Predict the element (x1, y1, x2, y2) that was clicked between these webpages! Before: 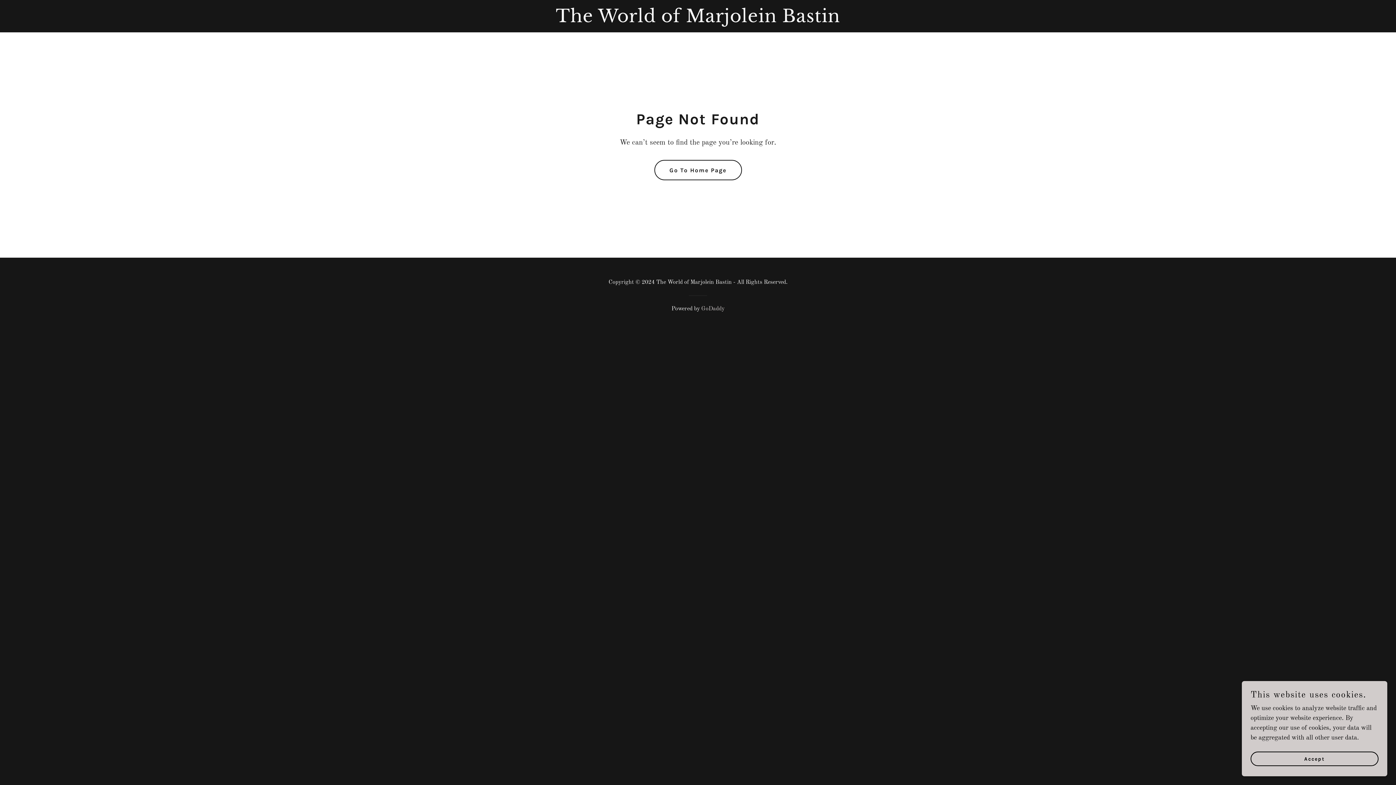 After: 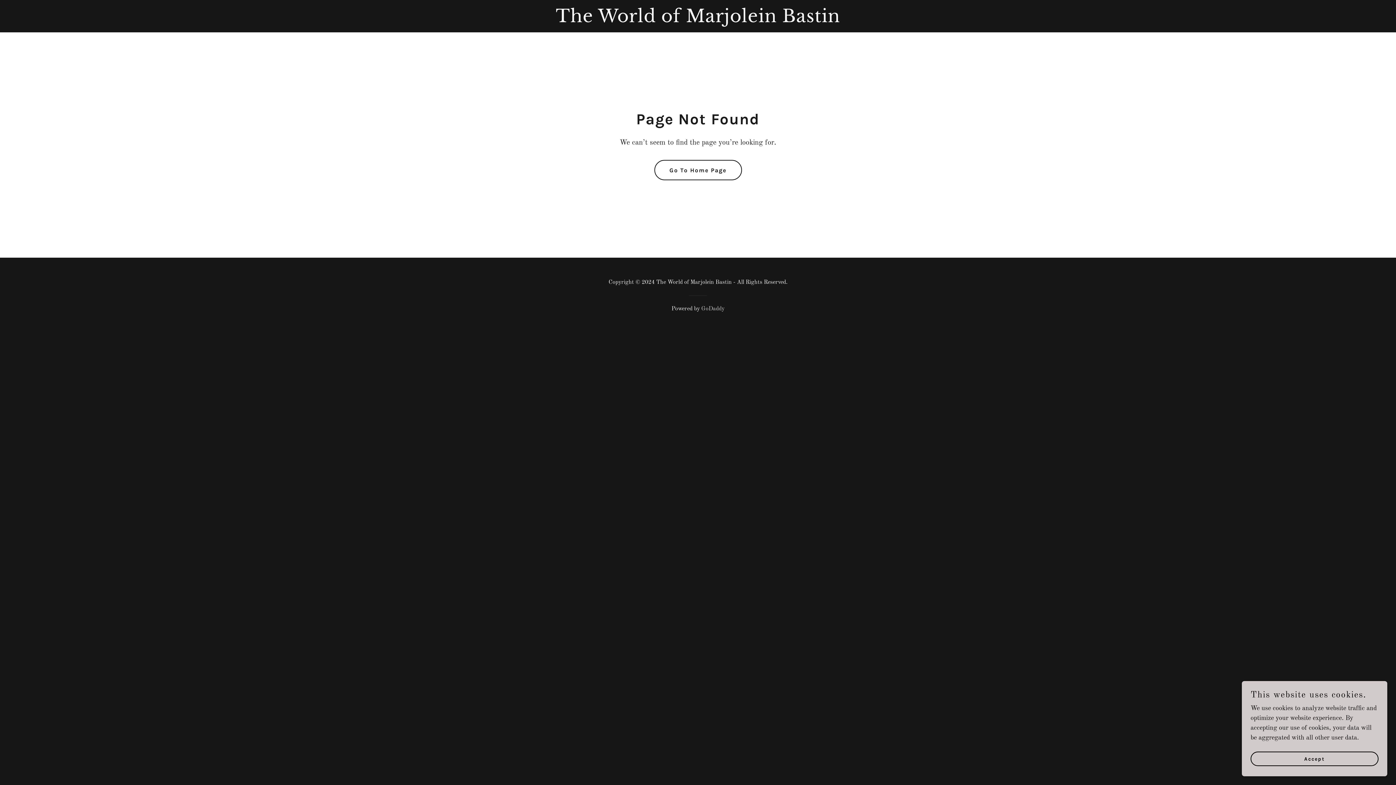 Action: label: GoDaddy bbox: (701, 306, 724, 312)